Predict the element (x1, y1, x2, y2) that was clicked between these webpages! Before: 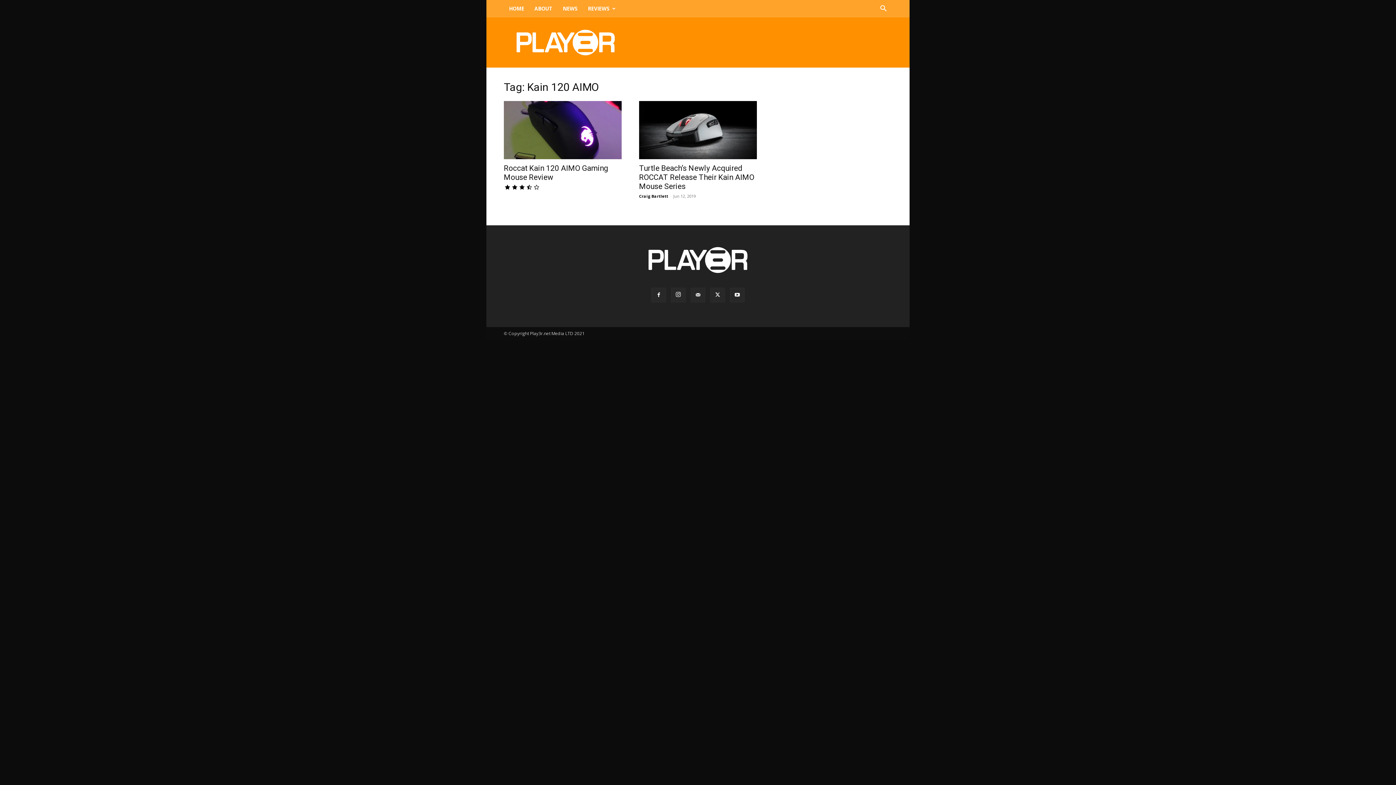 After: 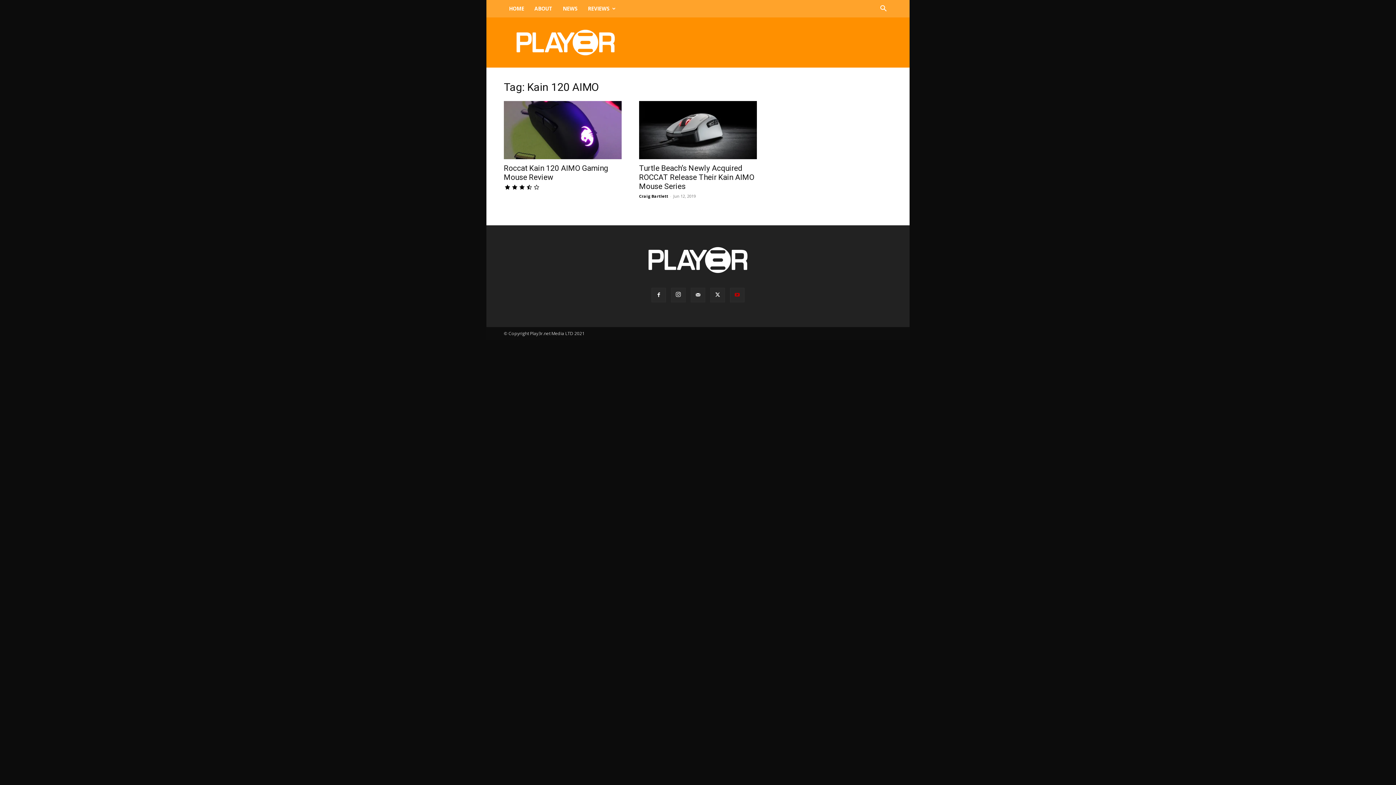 Action: bbox: (730, 287, 744, 302)